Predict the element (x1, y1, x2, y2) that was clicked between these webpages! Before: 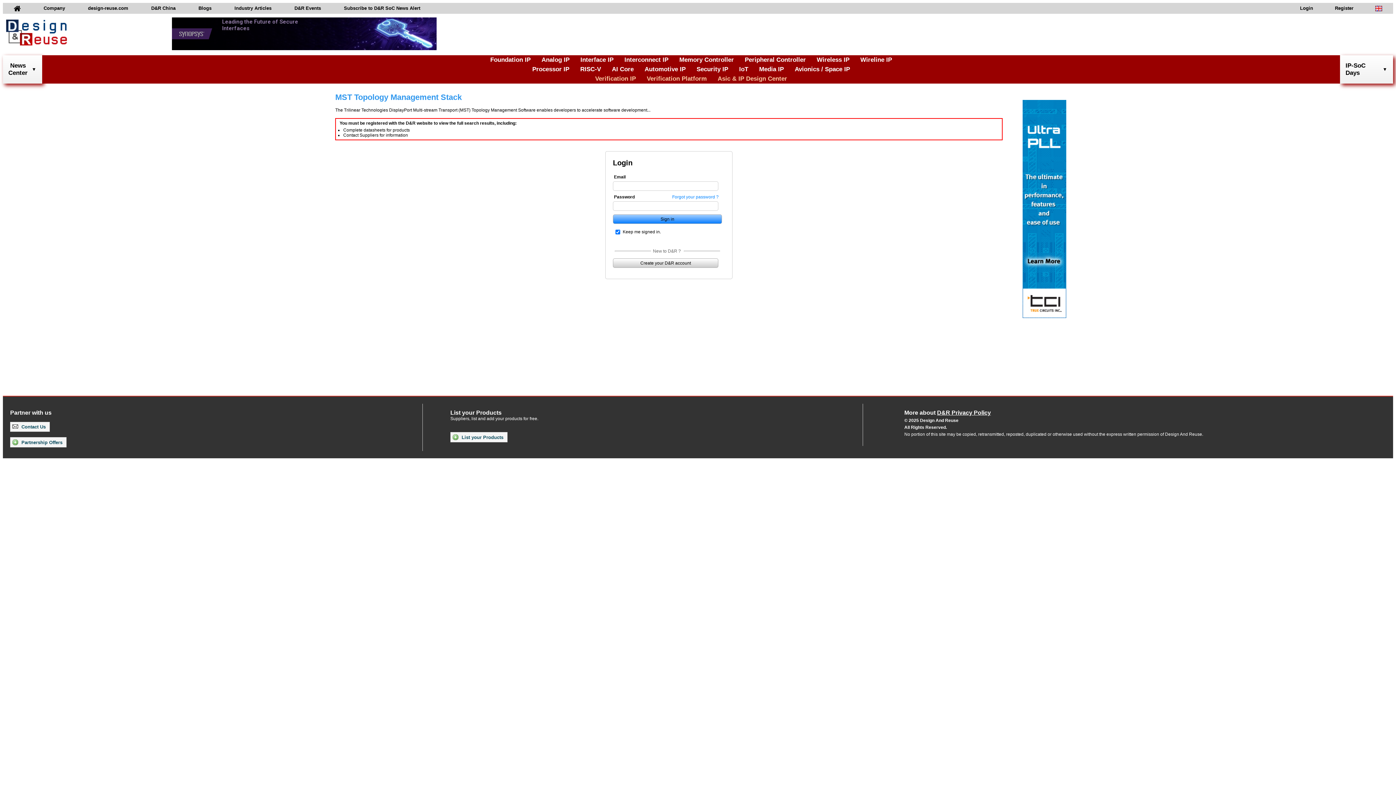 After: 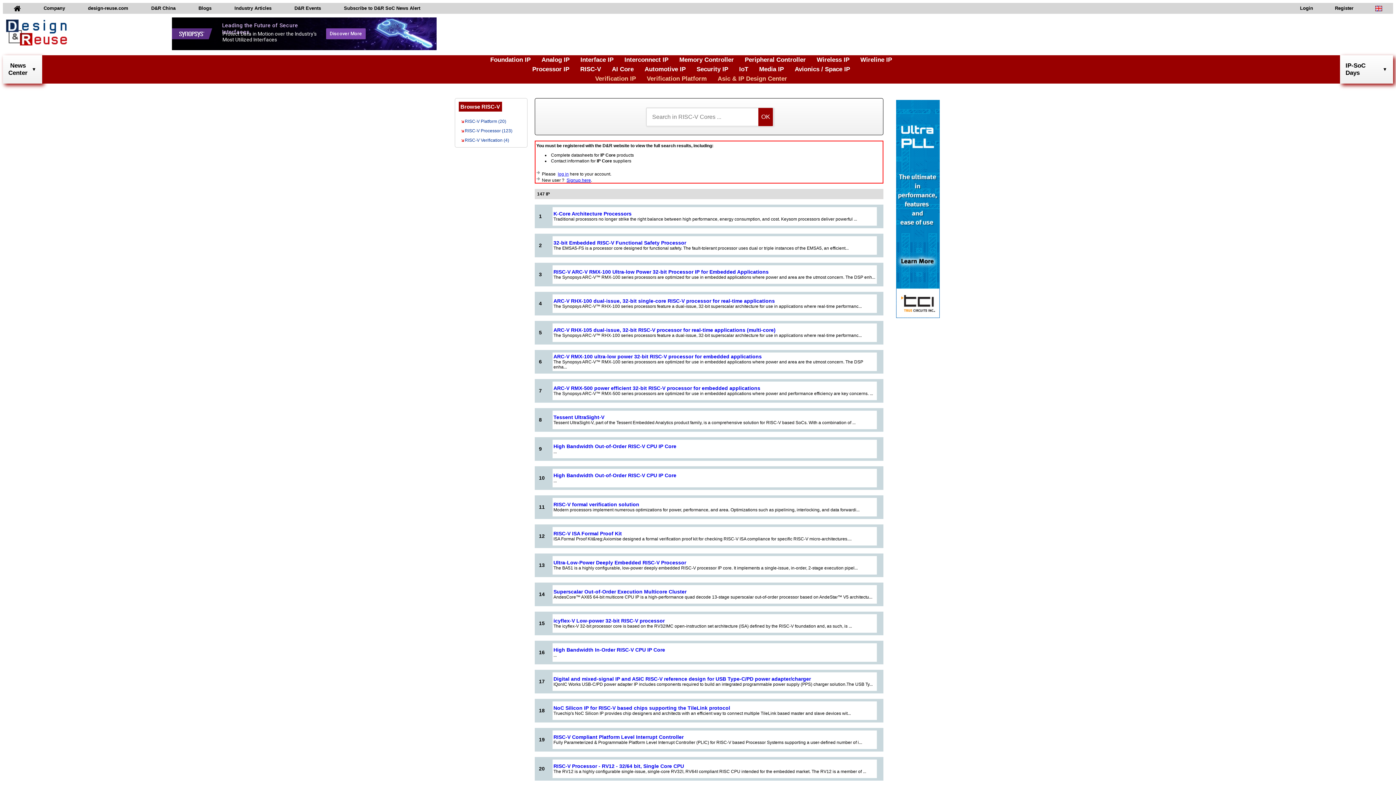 Action: label: RISC-V bbox: (580, 65, 601, 73)